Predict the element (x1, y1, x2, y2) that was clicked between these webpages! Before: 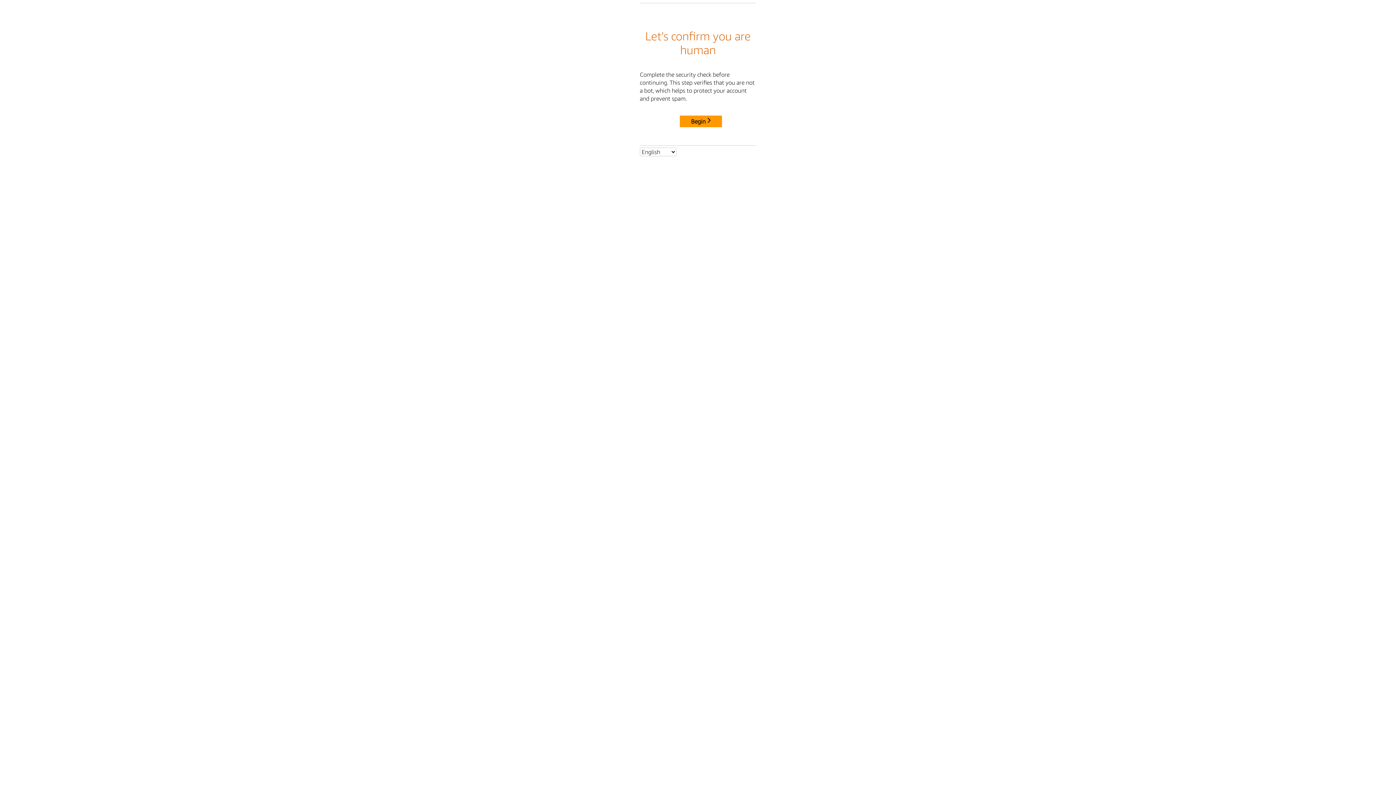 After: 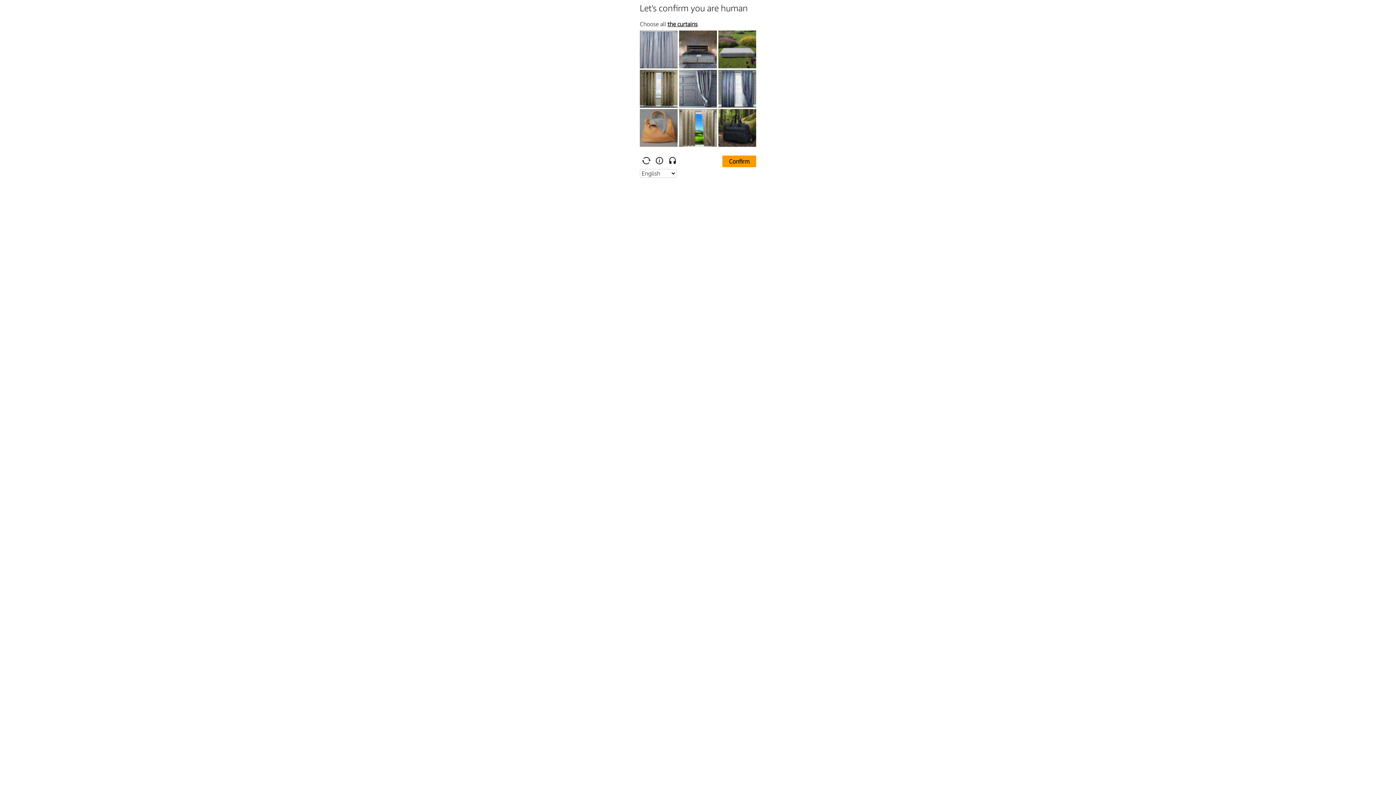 Action: bbox: (680, 115, 722, 127) label: Begin